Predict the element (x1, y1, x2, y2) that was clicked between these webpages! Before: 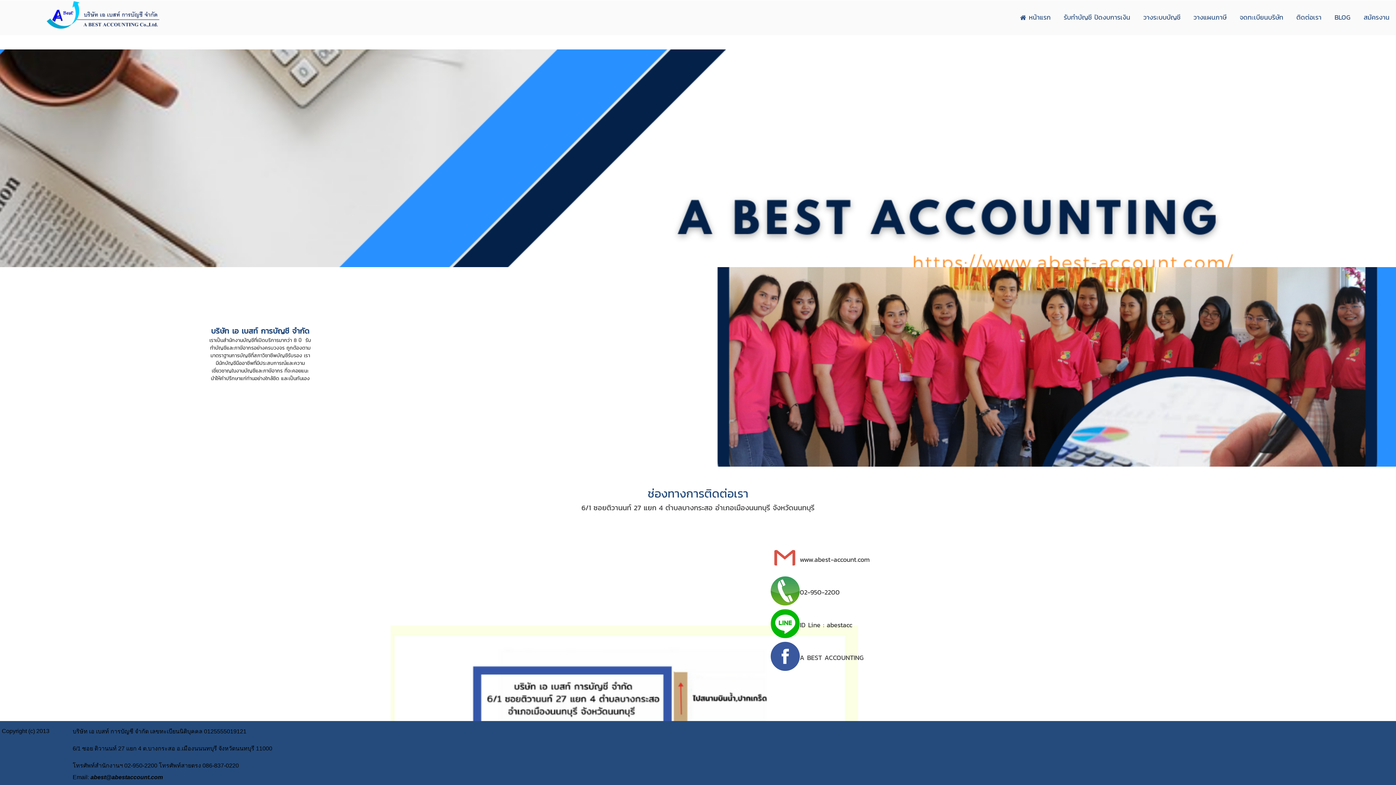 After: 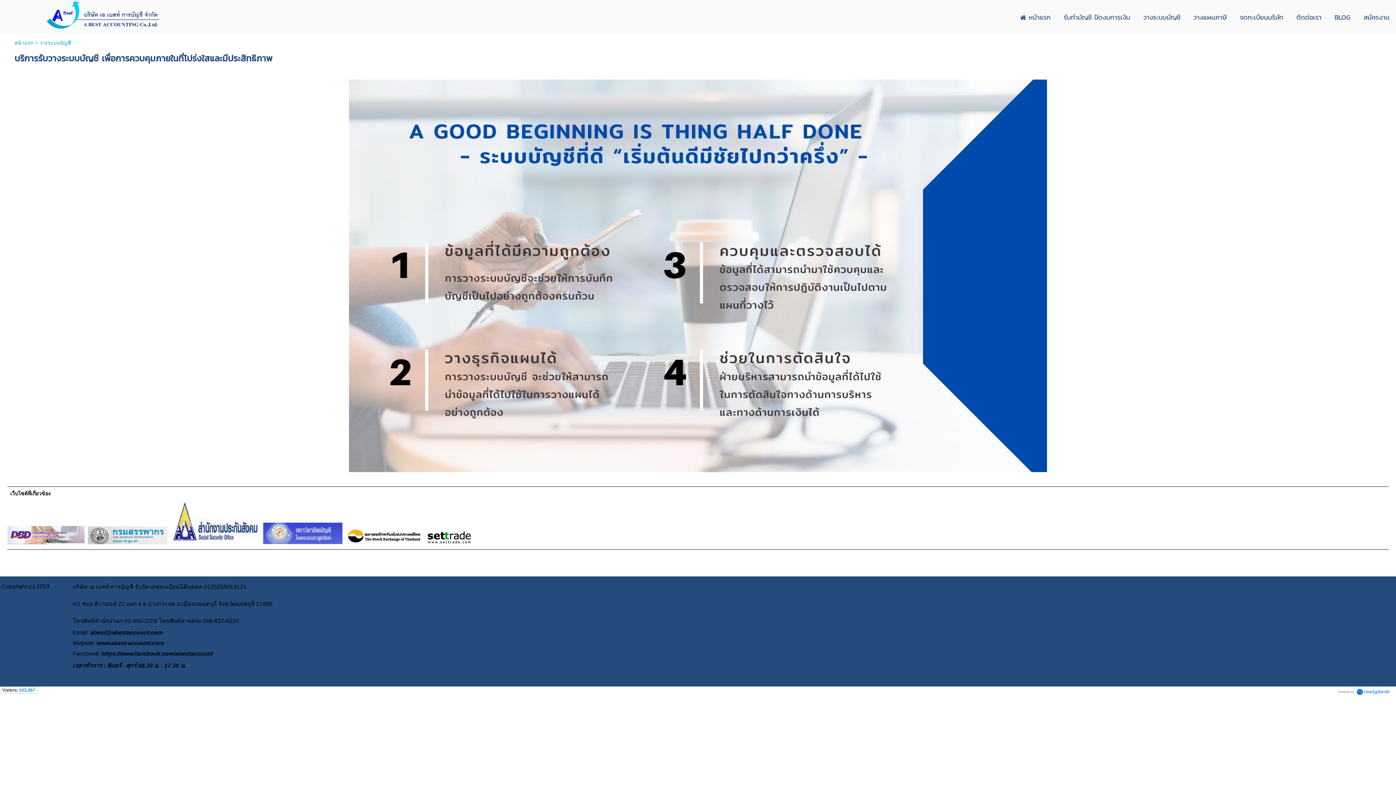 Action: bbox: (1143, 10, 1180, 24) label: วางระบบบัญชี